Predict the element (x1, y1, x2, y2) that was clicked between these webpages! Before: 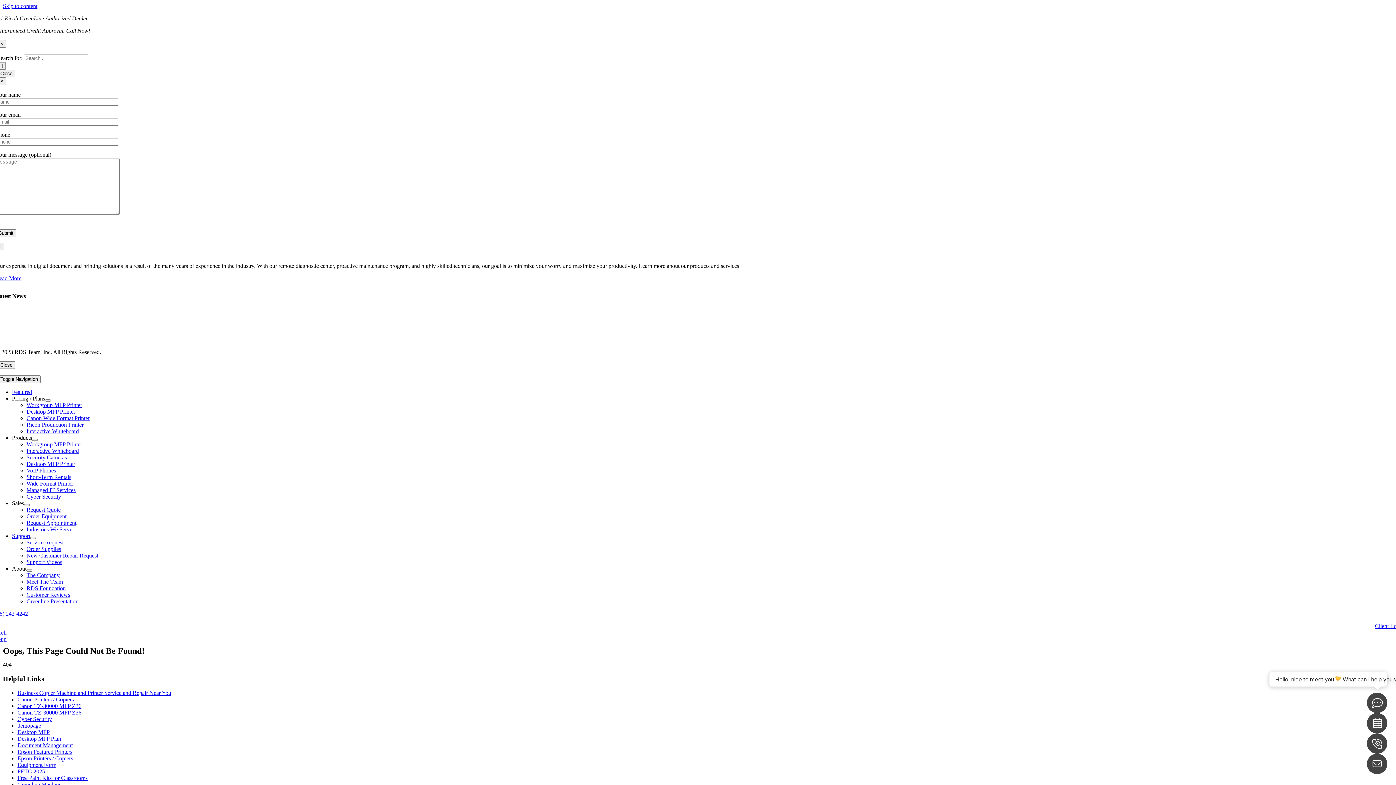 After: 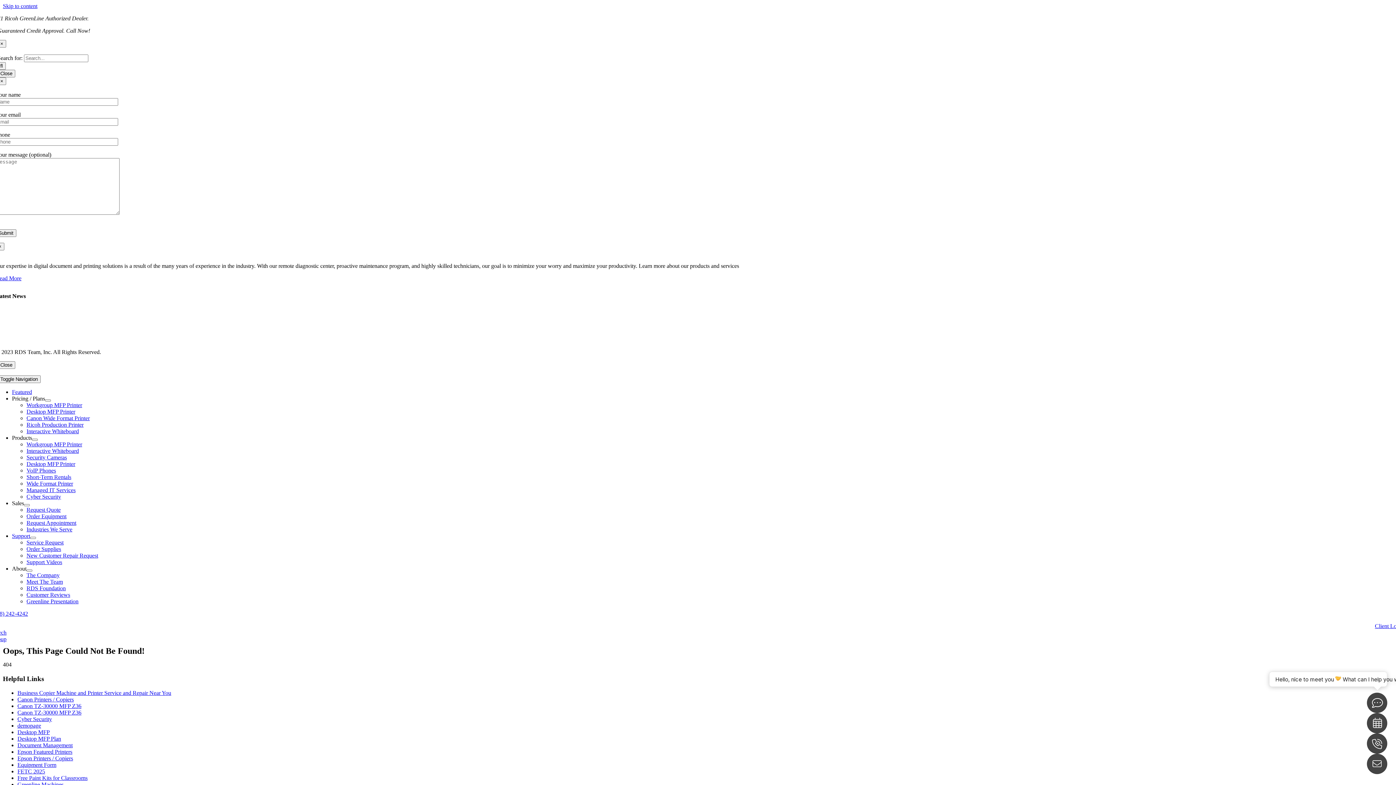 Action: label: Order Supplies bbox: (26, 546, 61, 552)